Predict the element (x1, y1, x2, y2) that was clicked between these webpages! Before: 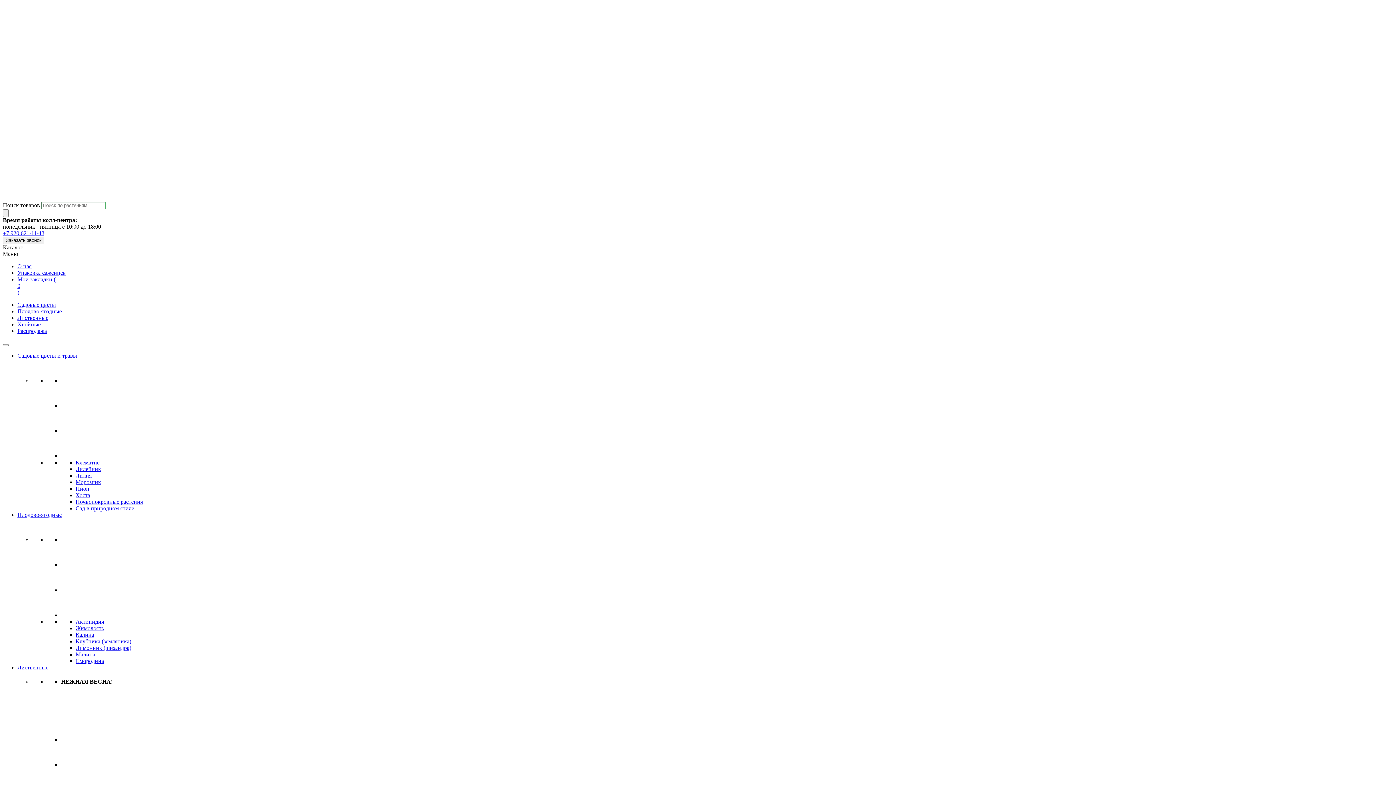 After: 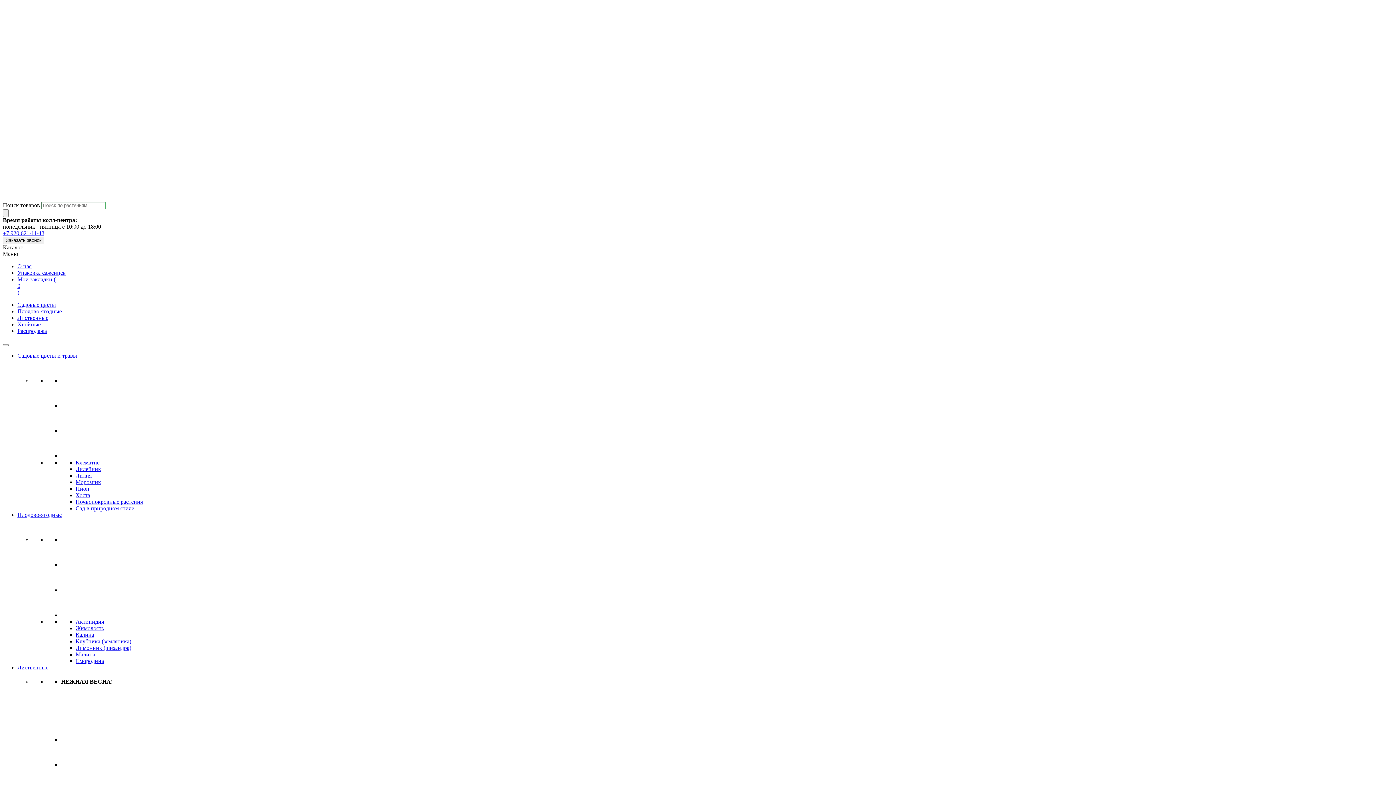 Action: label: Лиственные bbox: (17, 314, 48, 321)